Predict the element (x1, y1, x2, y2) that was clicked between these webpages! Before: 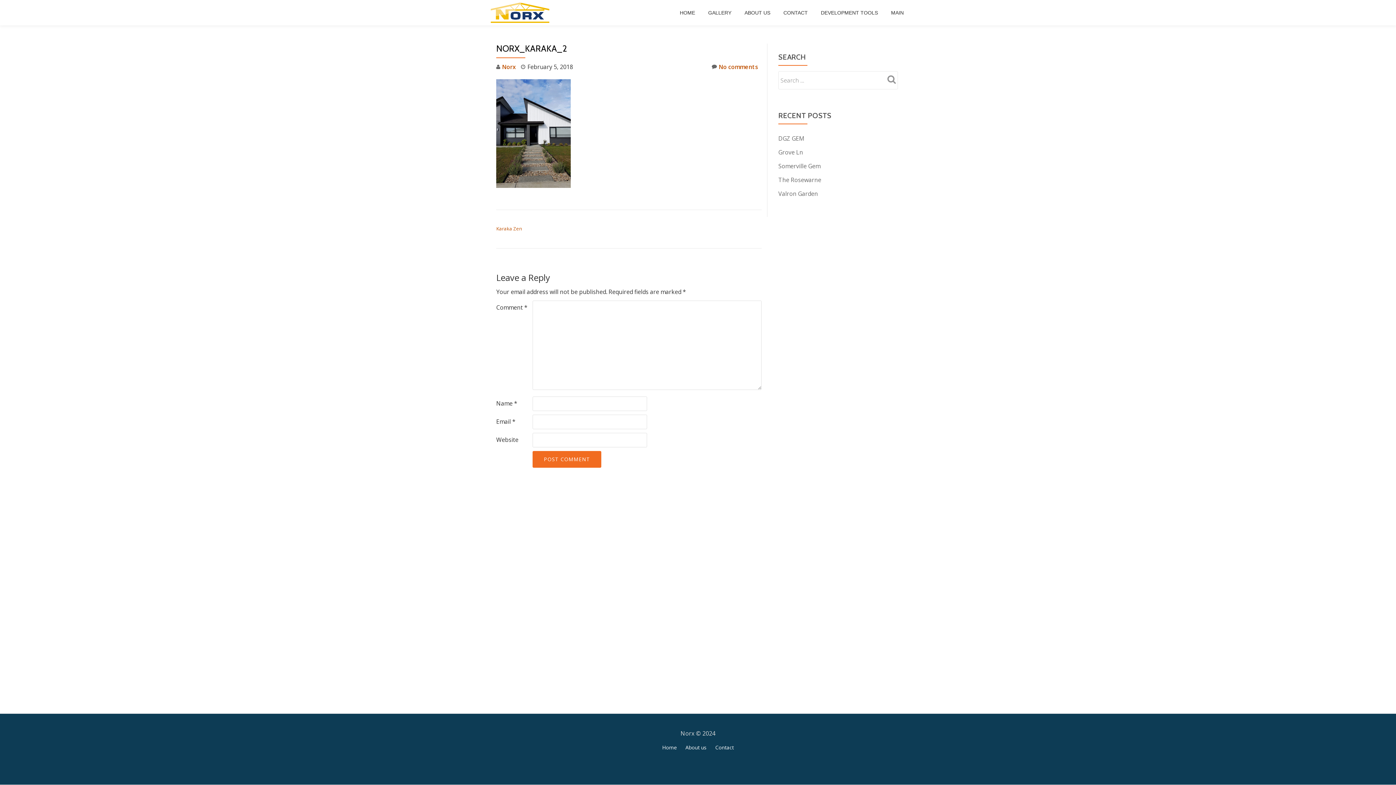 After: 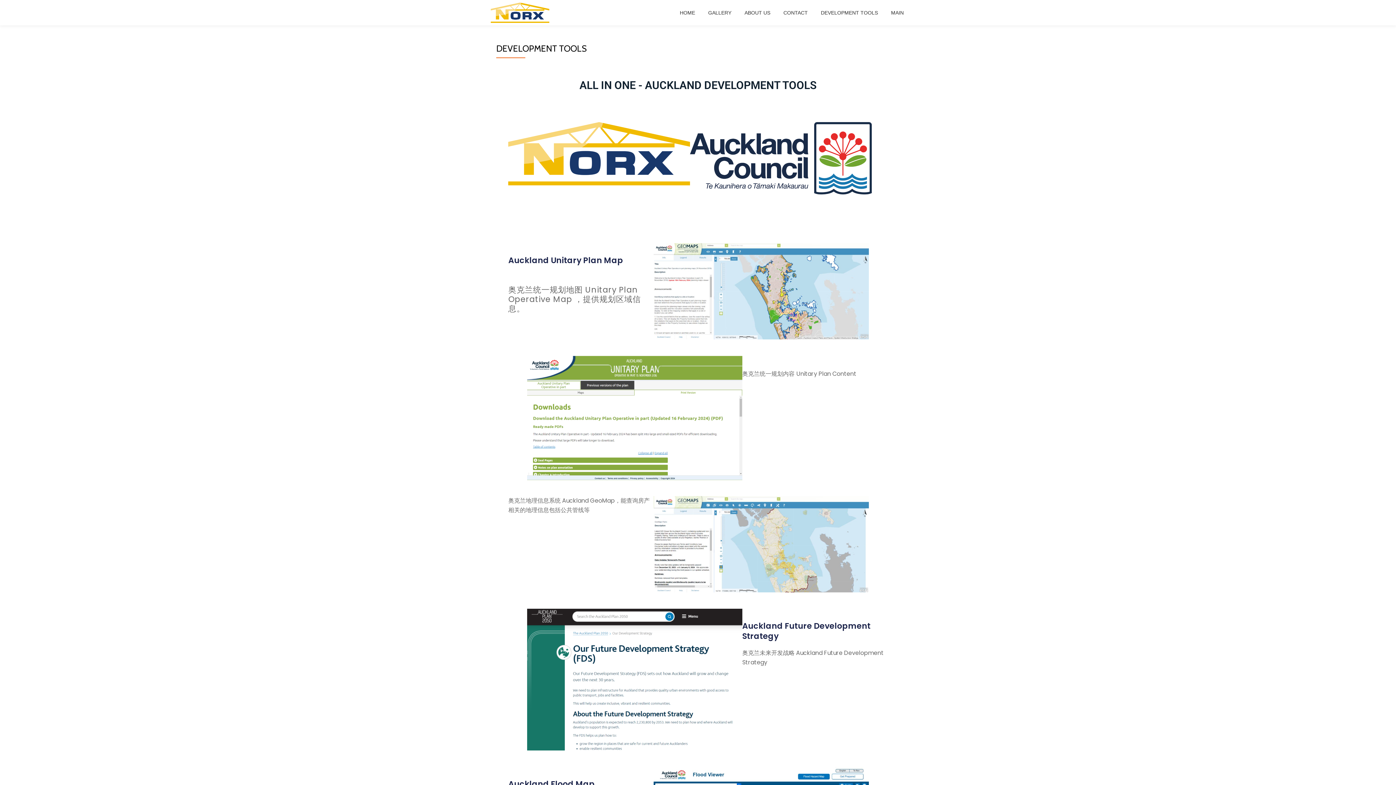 Action: label: DEVELOPMENT TOOLS bbox: (821, 9, 878, 16)